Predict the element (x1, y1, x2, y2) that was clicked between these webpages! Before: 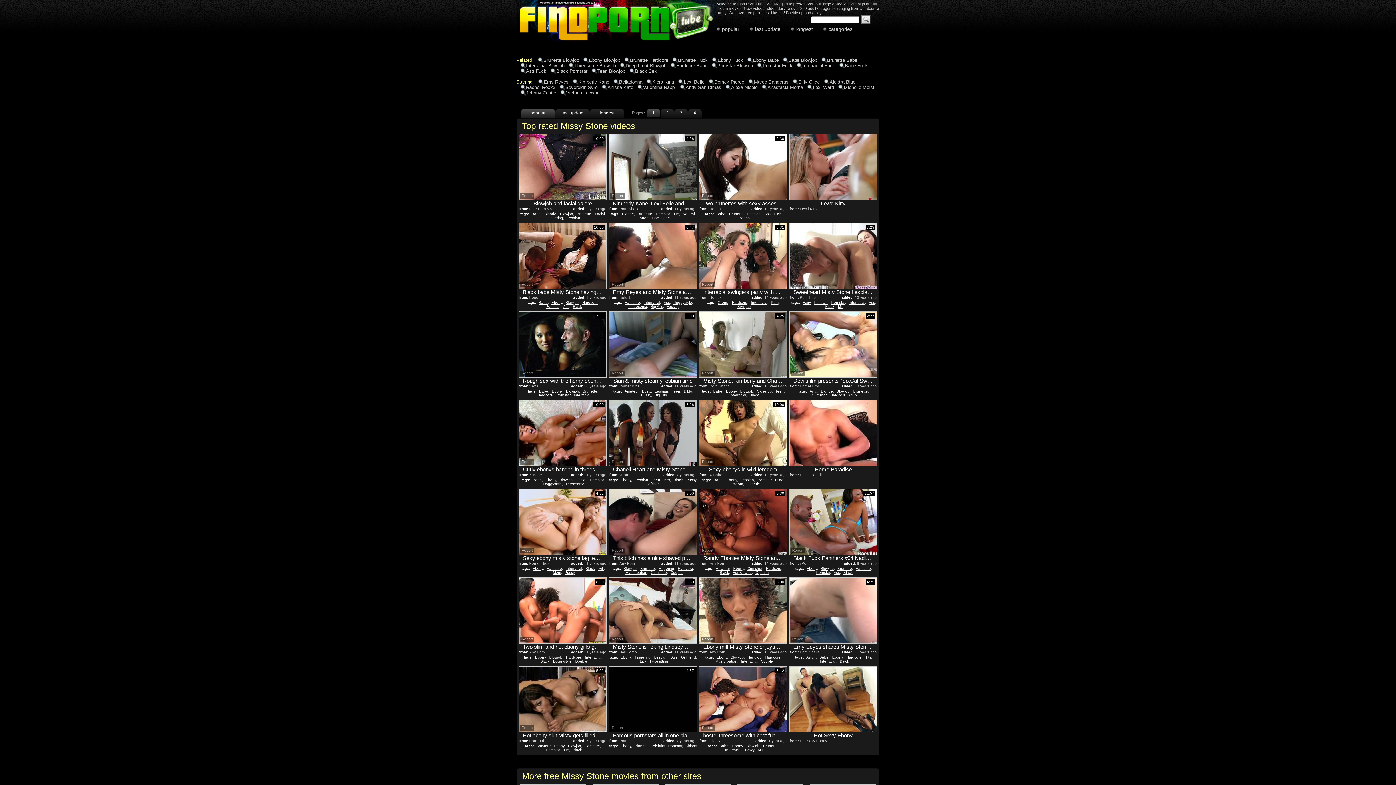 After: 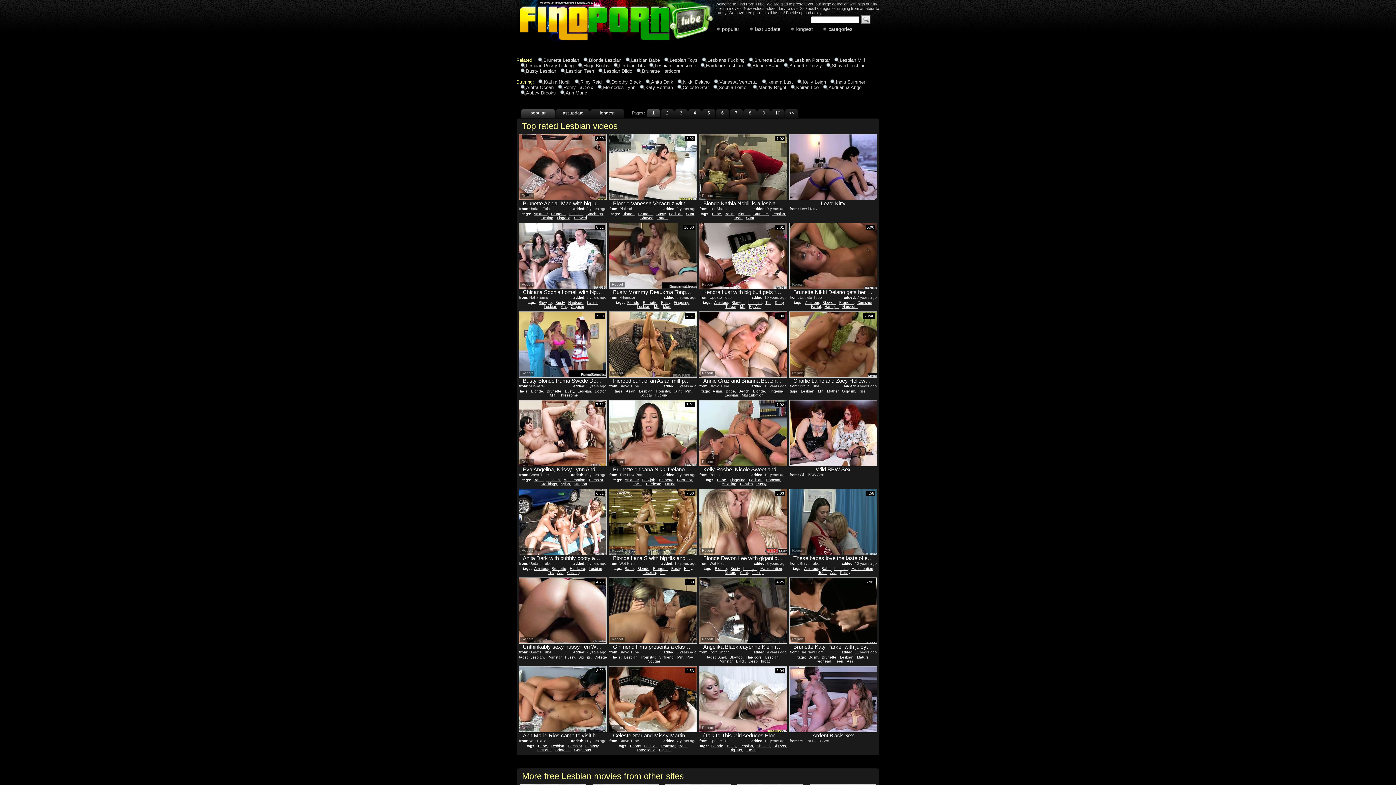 Action: label: Lesbian bbox: (654, 389, 668, 393)